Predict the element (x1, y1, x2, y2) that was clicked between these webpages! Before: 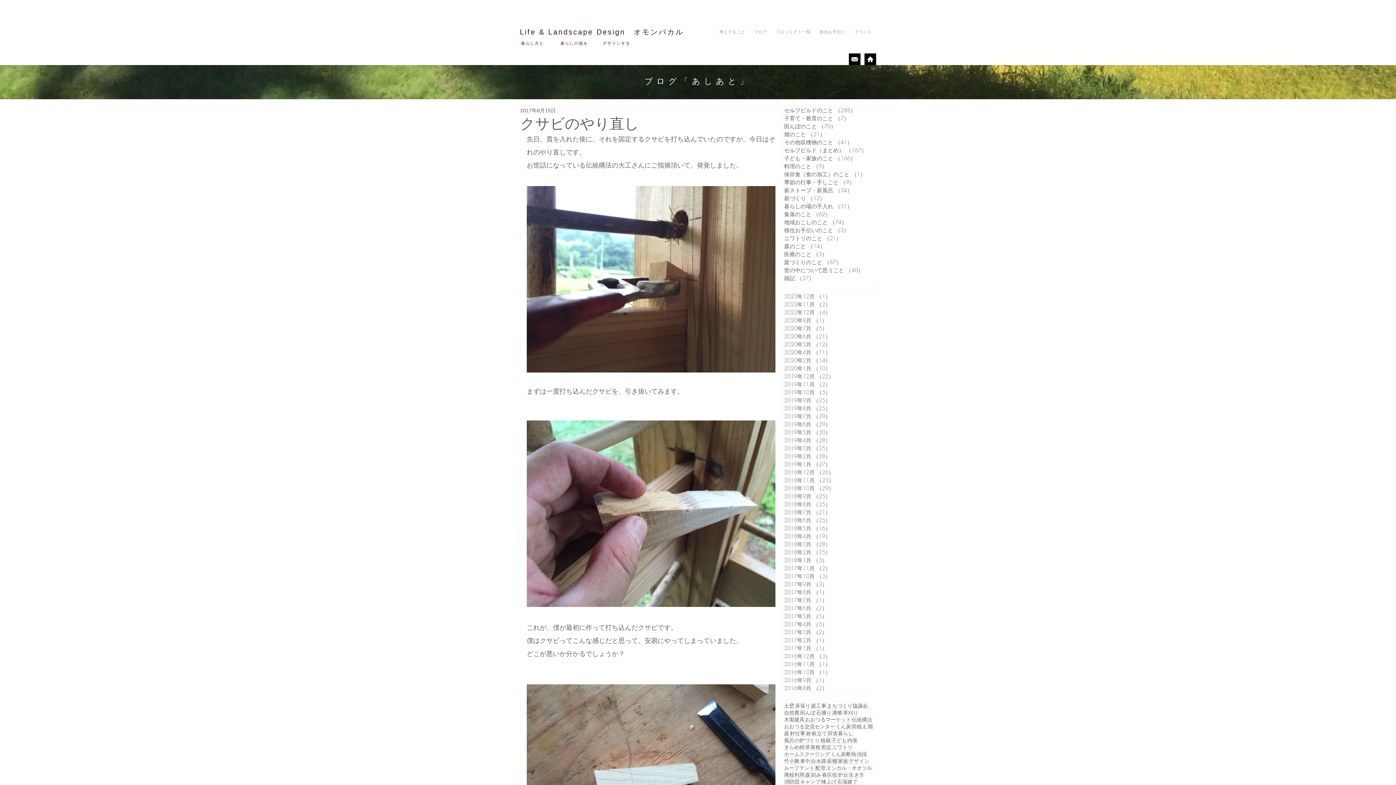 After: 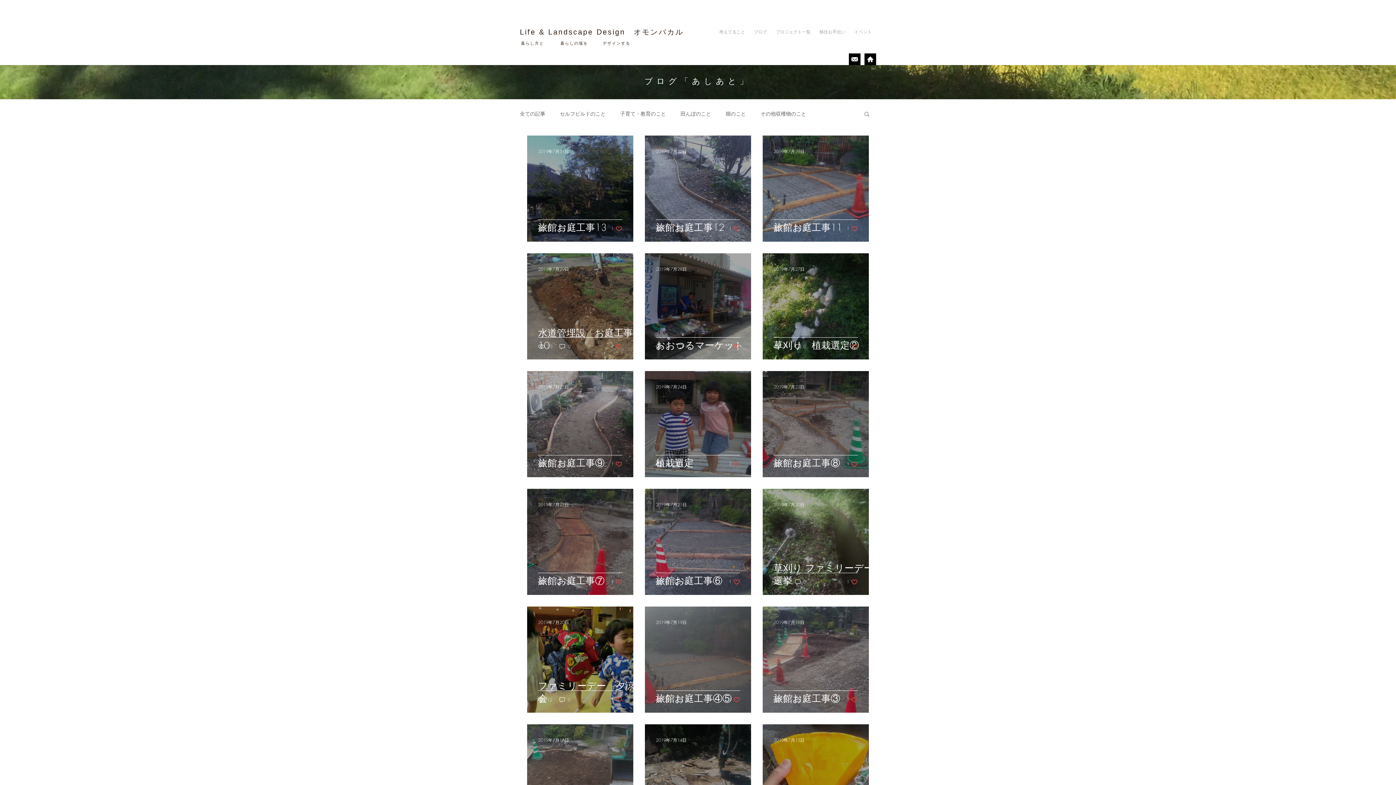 Action: label: 2019年7月 （29）
29件の記事 bbox: (784, 412, 876, 420)